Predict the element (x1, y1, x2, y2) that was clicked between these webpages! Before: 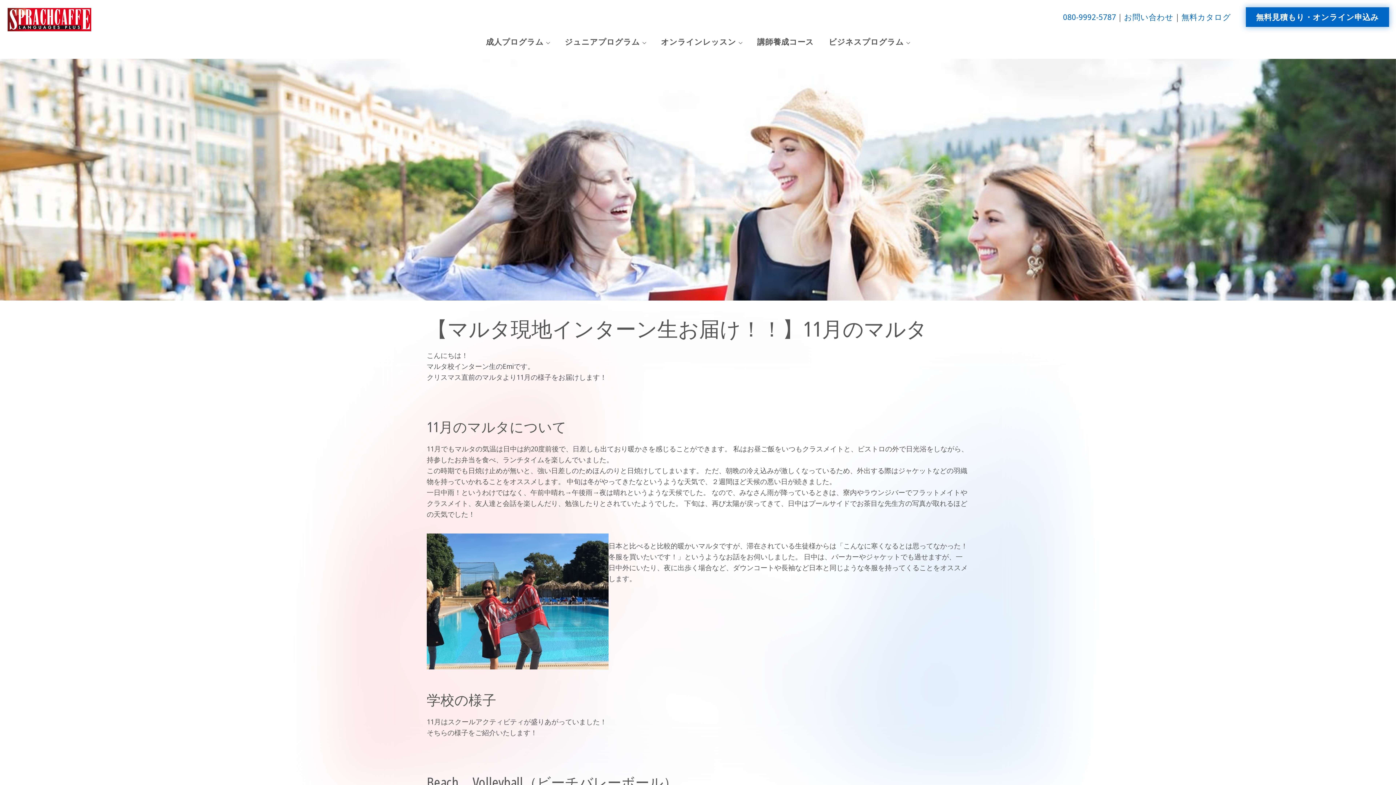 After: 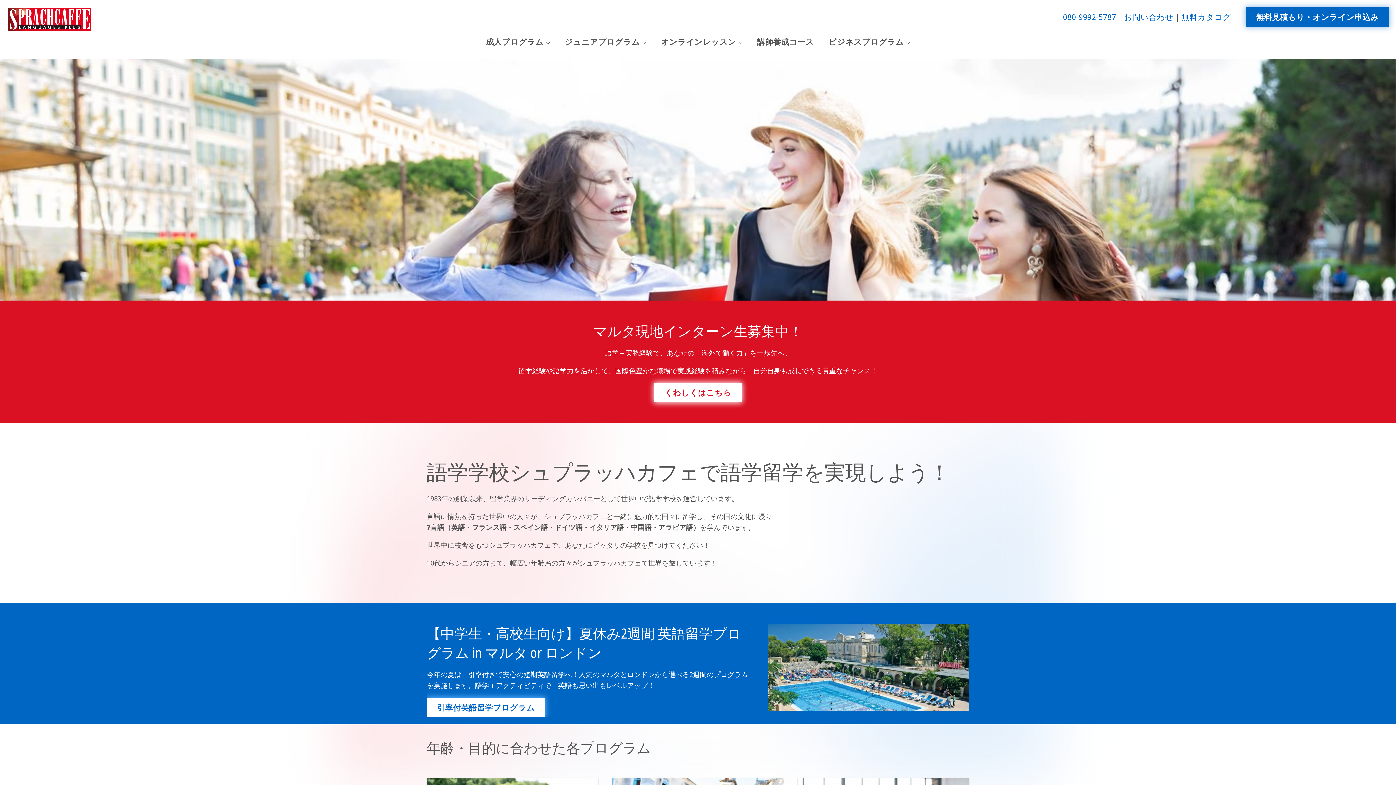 Action: bbox: (6, 7, 92, 32)